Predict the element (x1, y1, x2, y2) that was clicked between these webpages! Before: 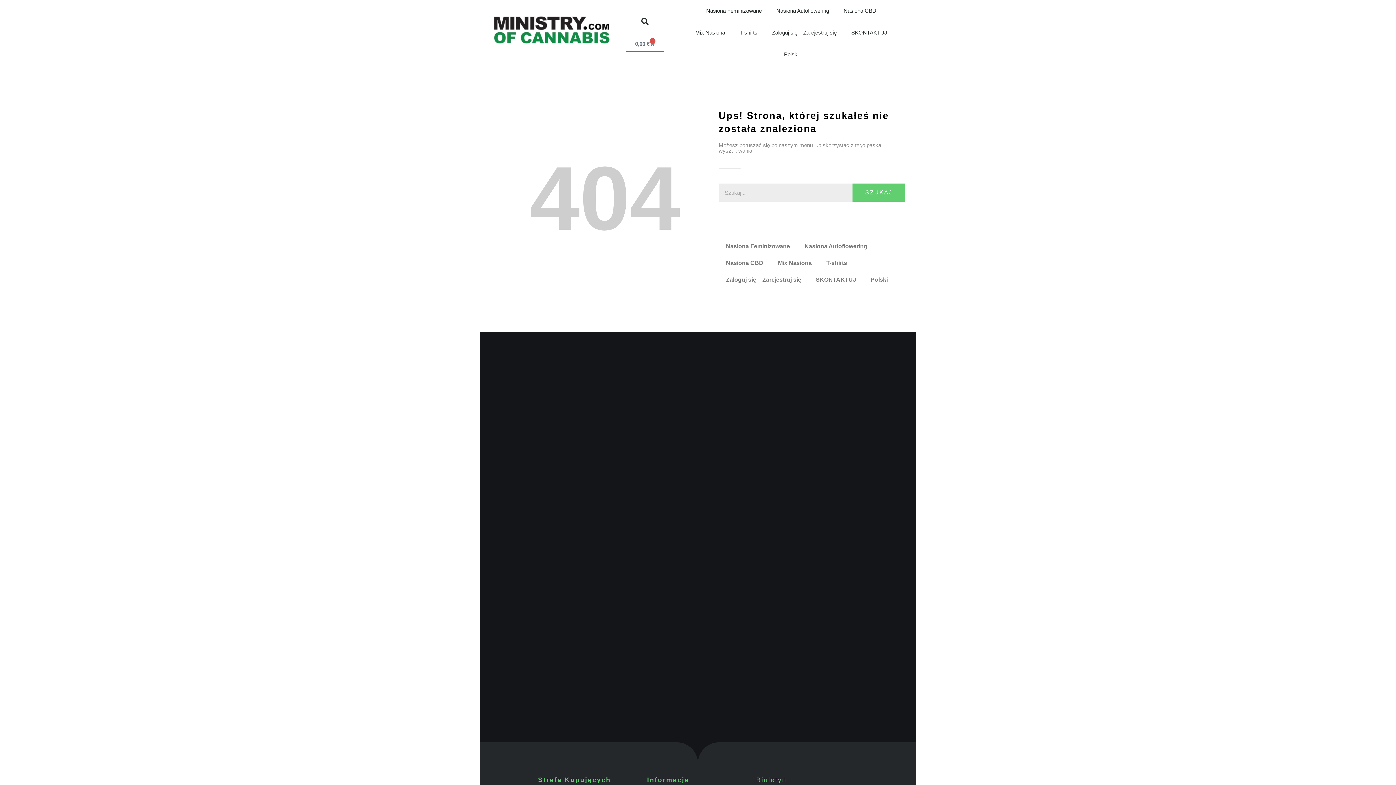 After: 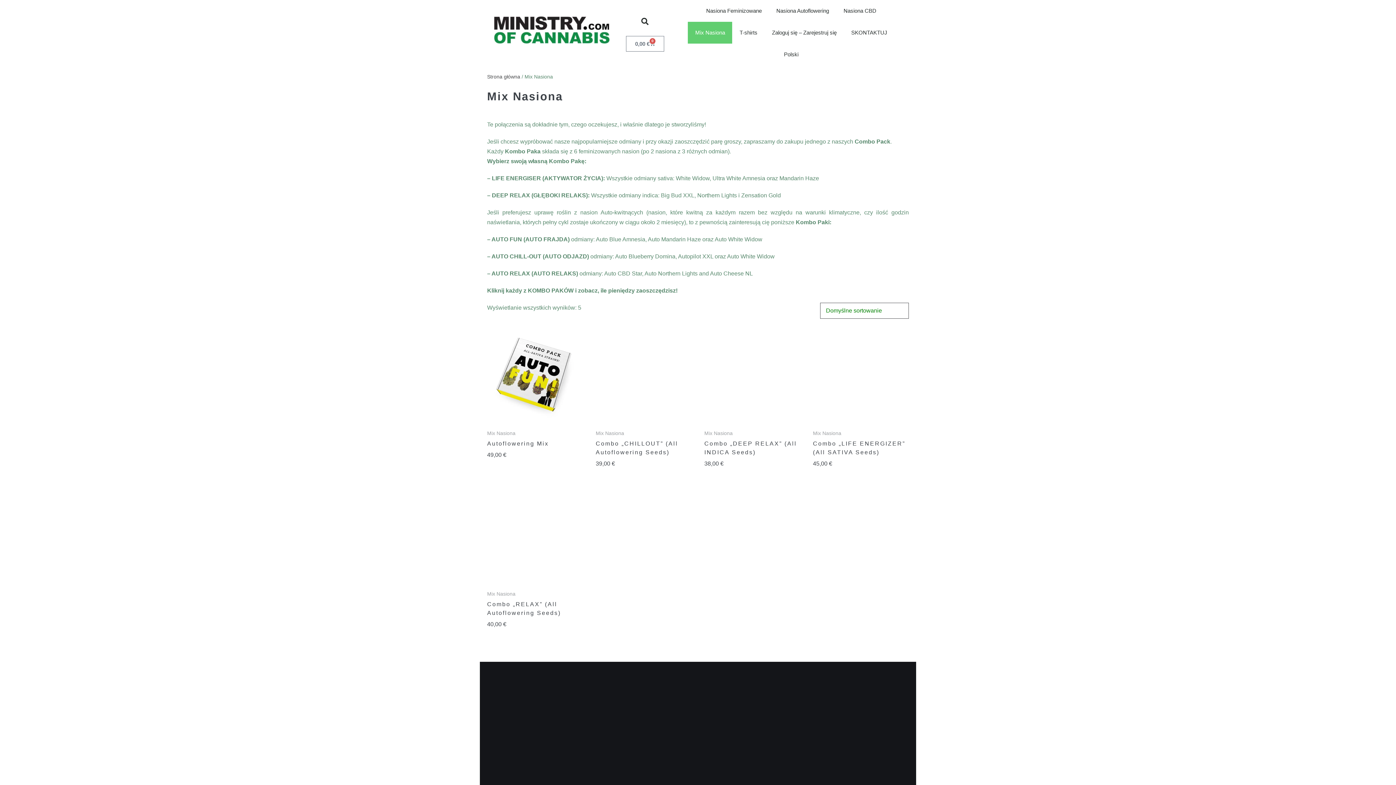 Action: bbox: (770, 254, 819, 271) label: Mix Nasiona